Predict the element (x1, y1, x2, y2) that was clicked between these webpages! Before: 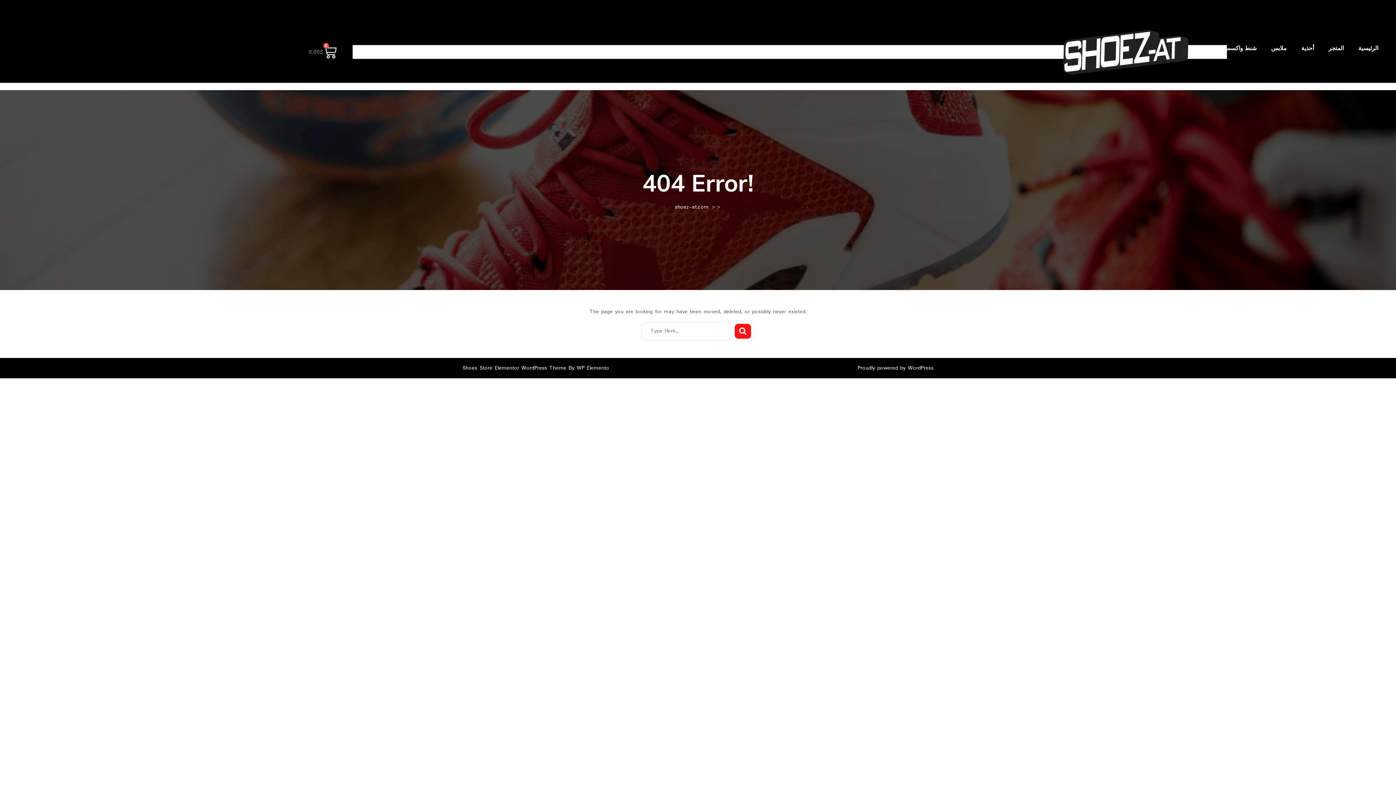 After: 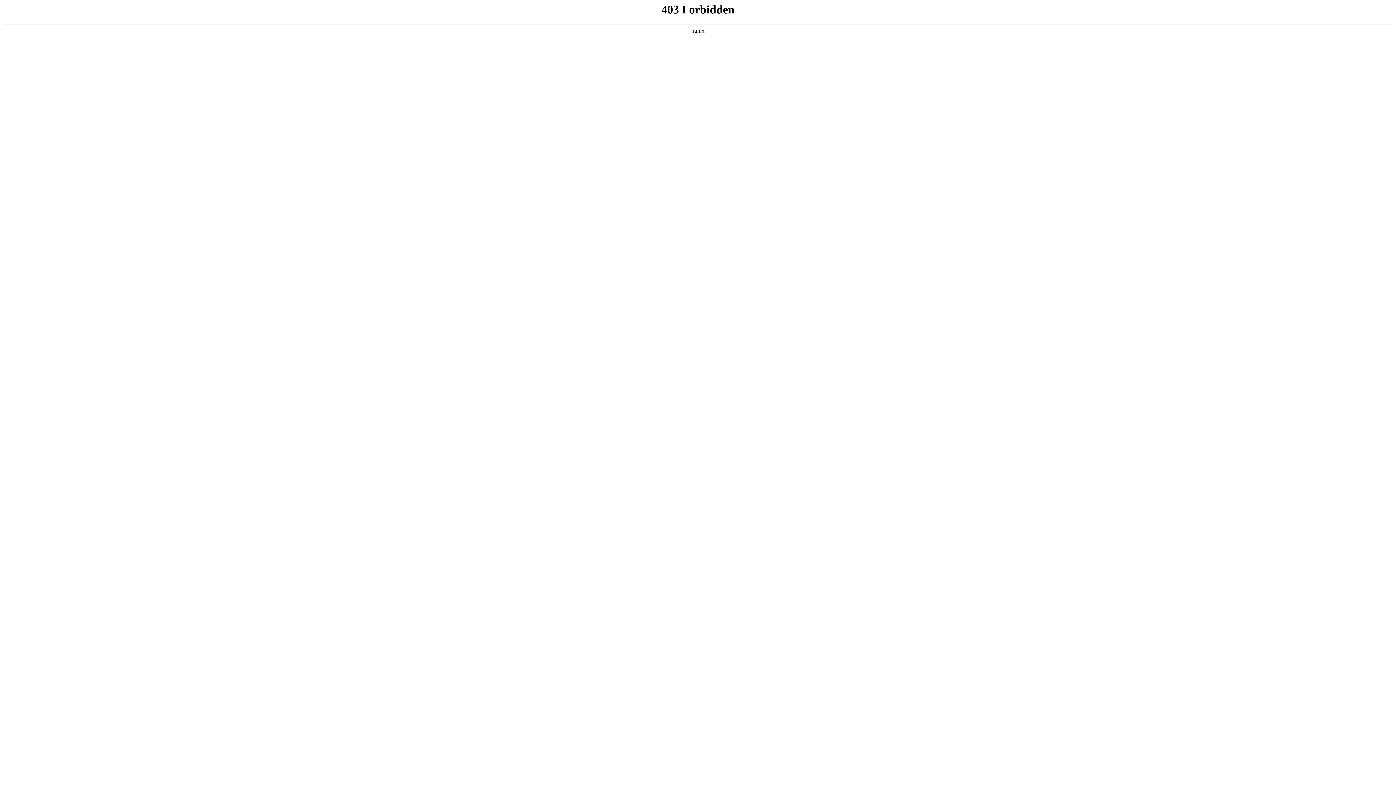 Action: label: Proudly powered by WordPress bbox: (857, 363, 933, 372)